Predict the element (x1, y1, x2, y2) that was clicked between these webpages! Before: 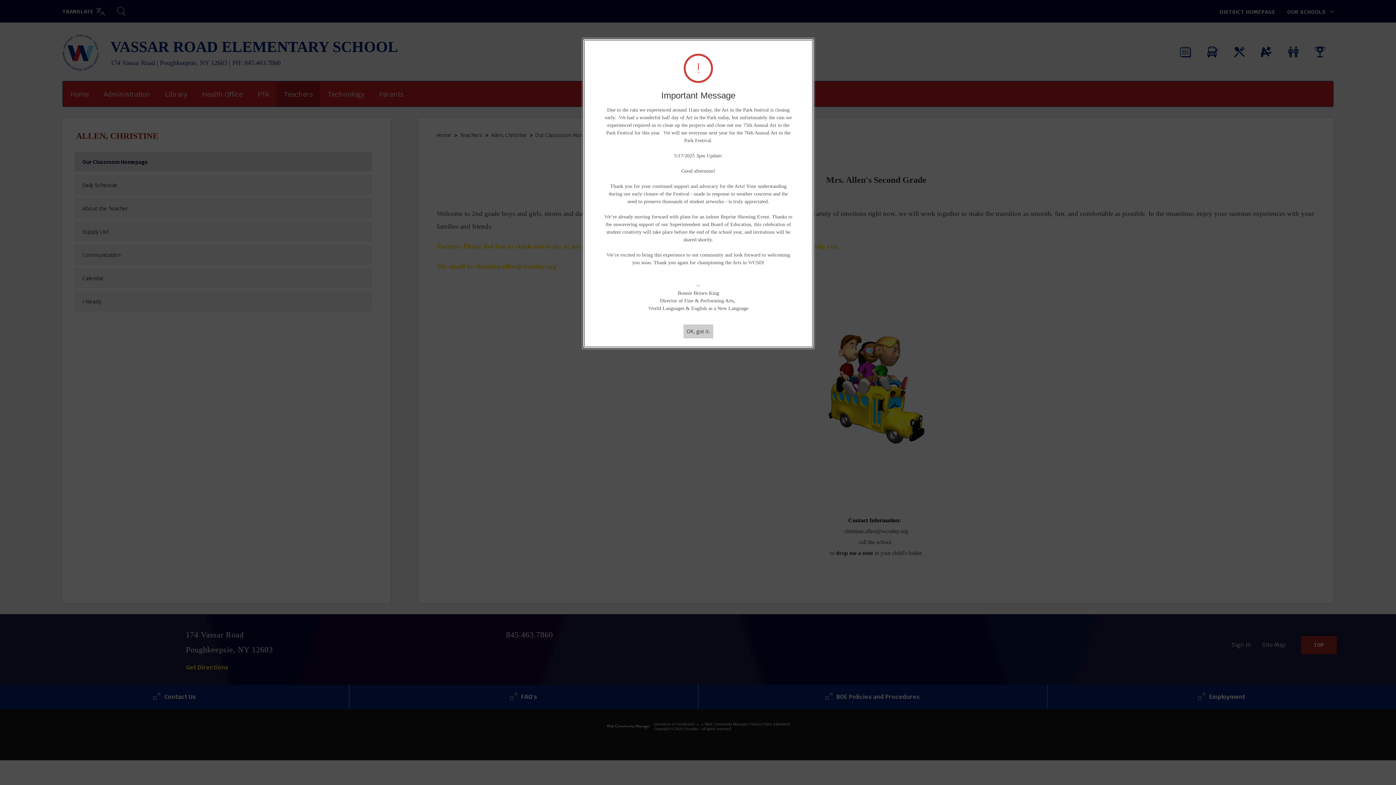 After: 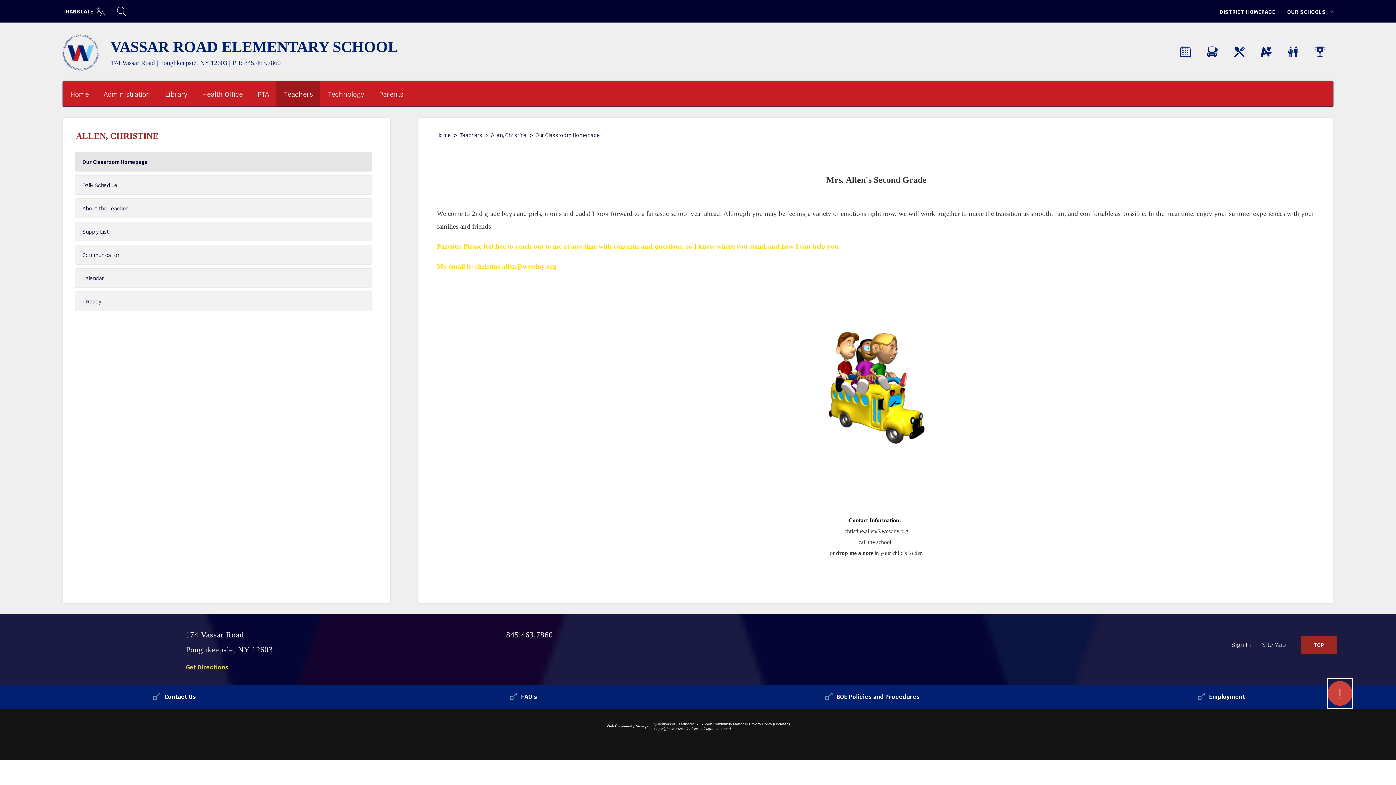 Action: bbox: (683, 324, 713, 338) label: OK, got it.